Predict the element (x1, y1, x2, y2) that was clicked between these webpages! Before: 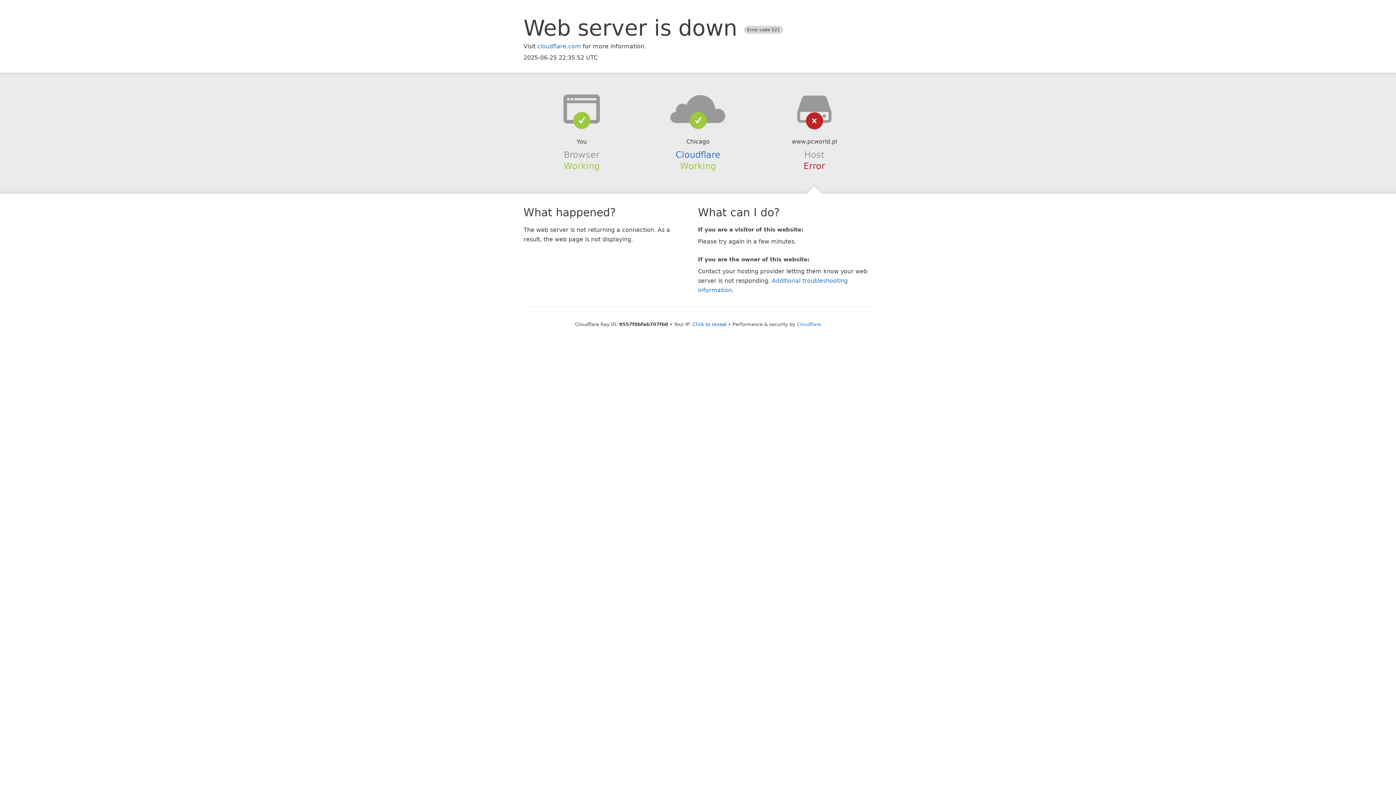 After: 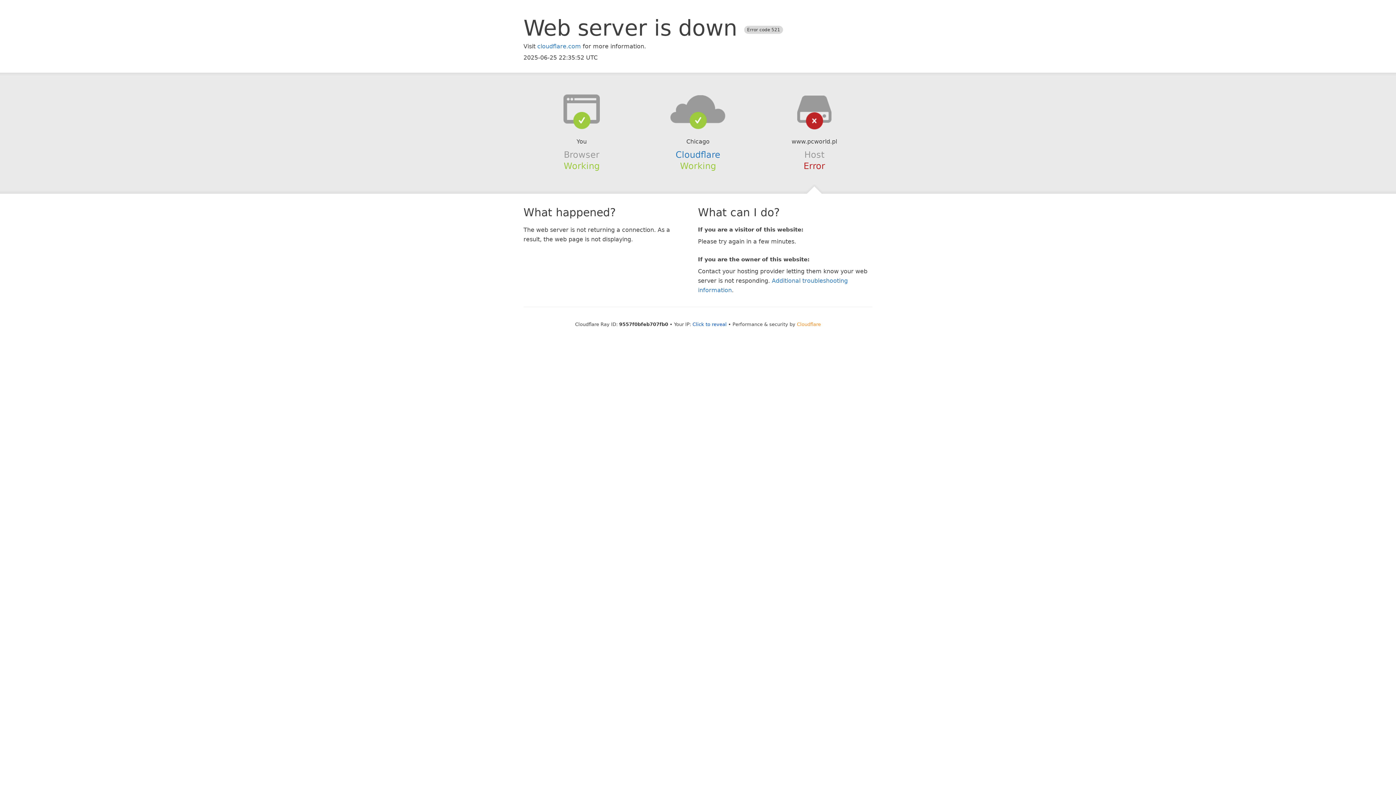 Action: label: Cloudflare bbox: (797, 321, 821, 327)